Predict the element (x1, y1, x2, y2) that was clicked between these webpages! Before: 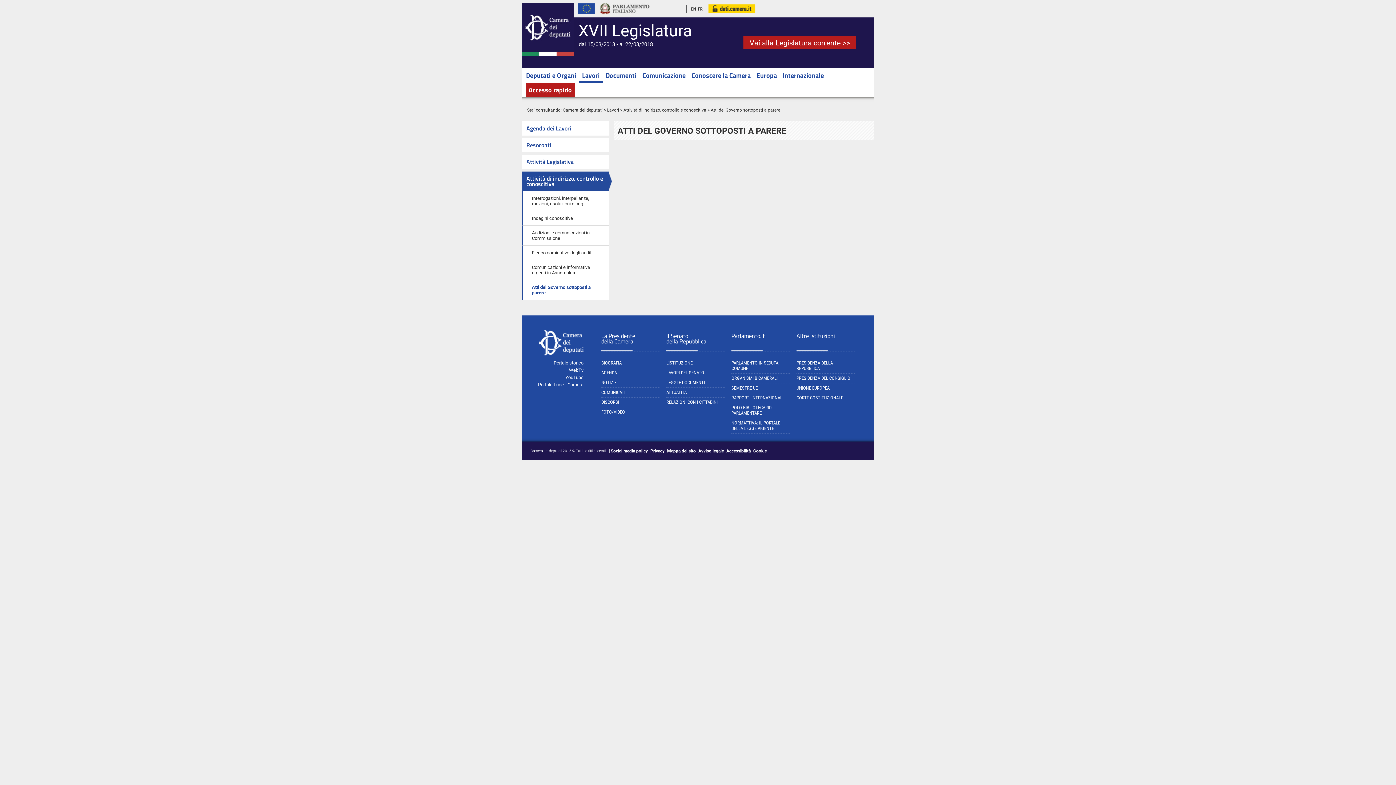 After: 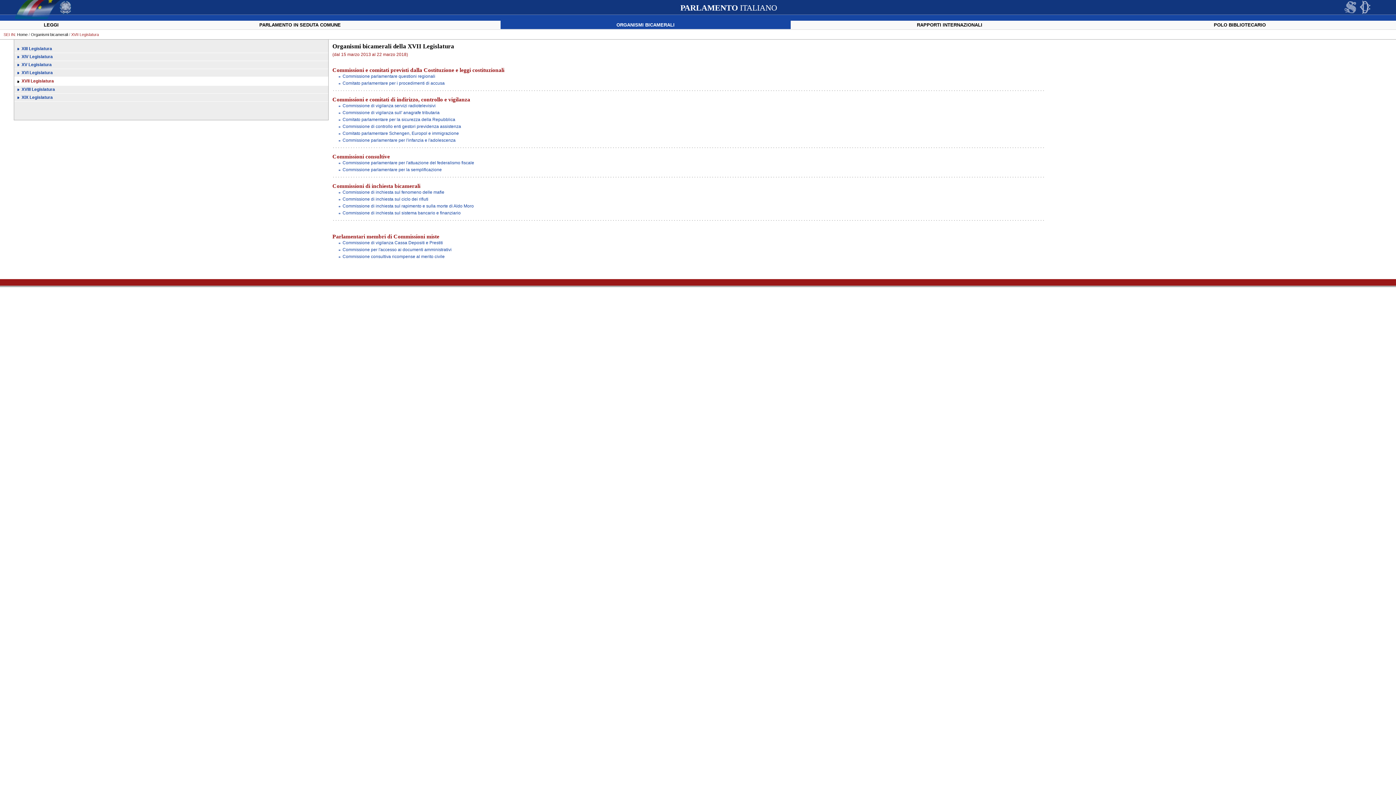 Action: bbox: (731, 375, 789, 383) label: ORGANISMI BICAMERALI